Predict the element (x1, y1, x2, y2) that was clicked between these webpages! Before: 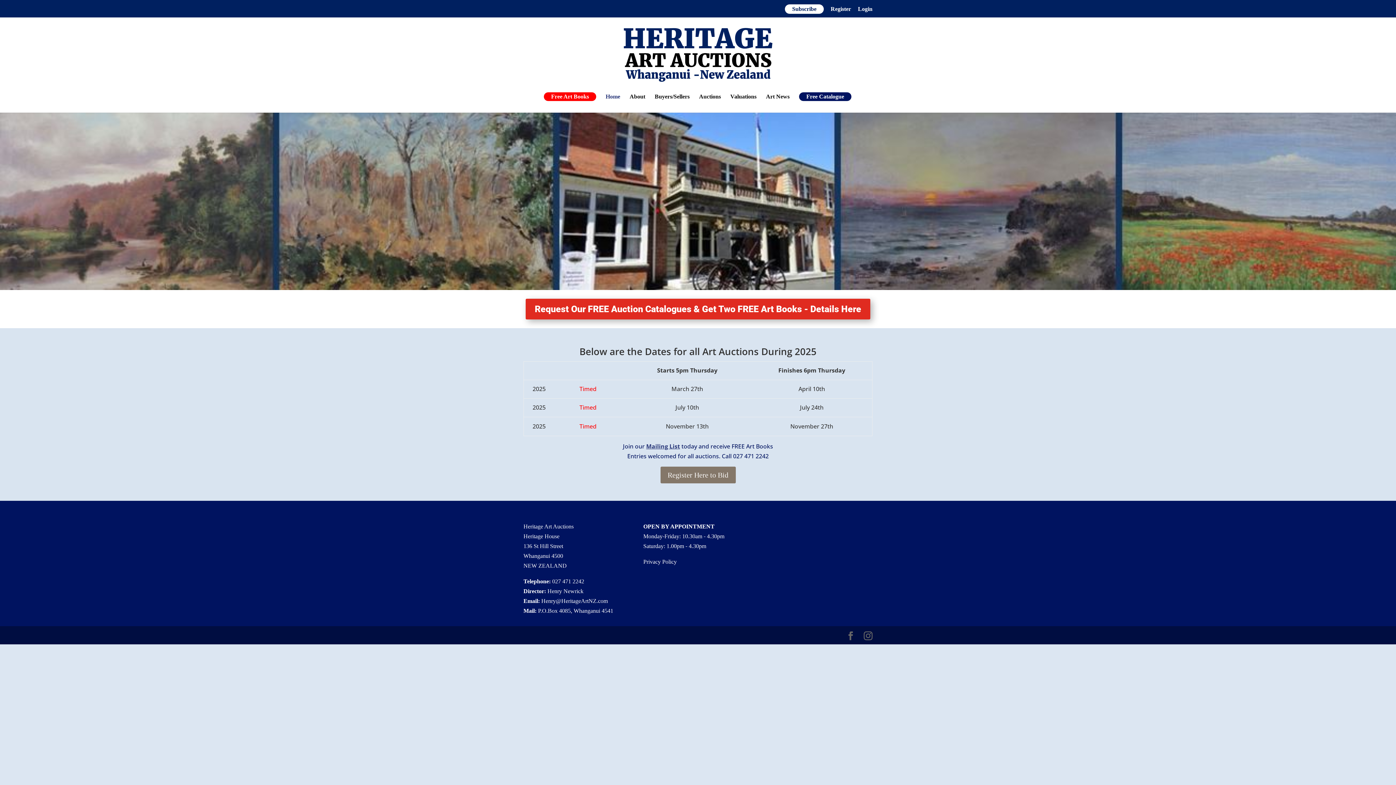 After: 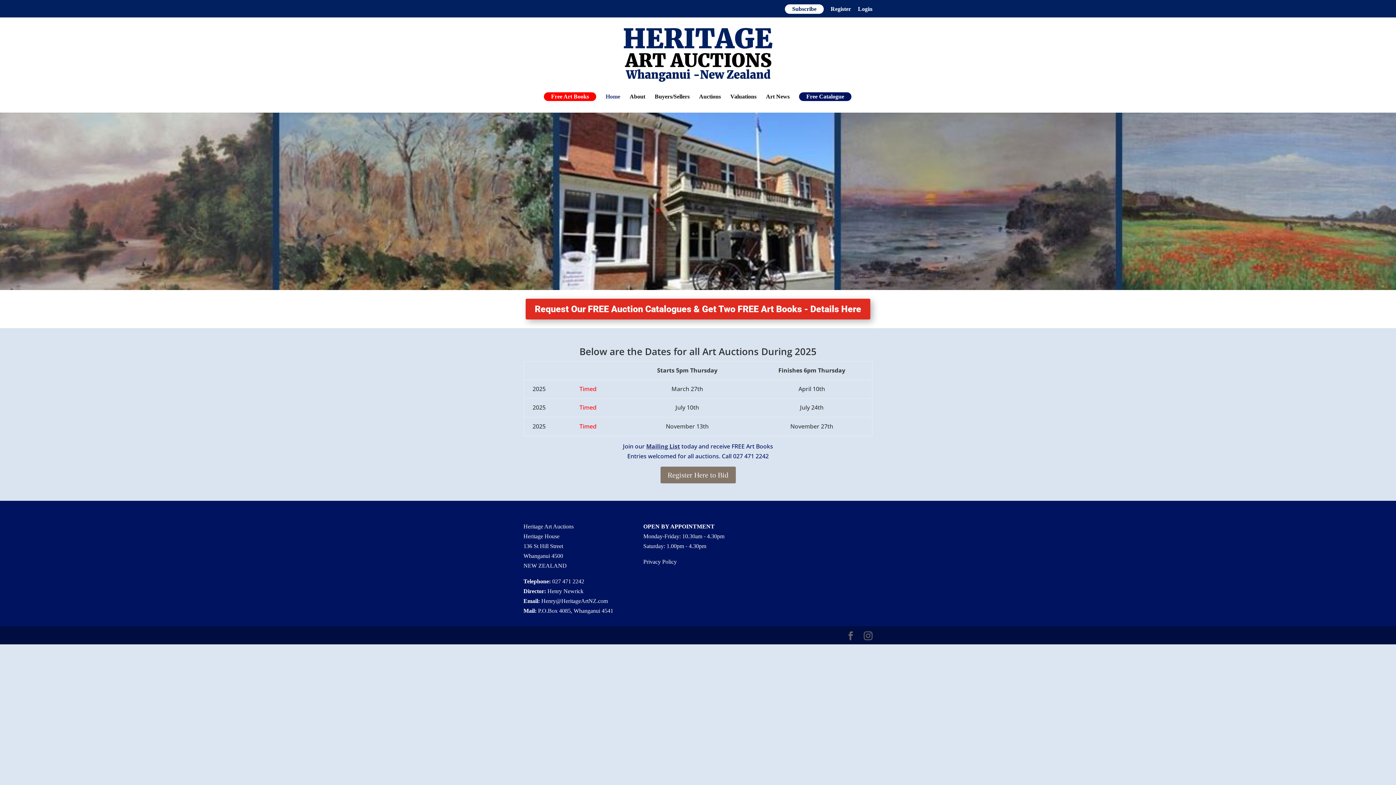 Action: label: Henry@HeritageArtNZ.com bbox: (541, 598, 608, 604)